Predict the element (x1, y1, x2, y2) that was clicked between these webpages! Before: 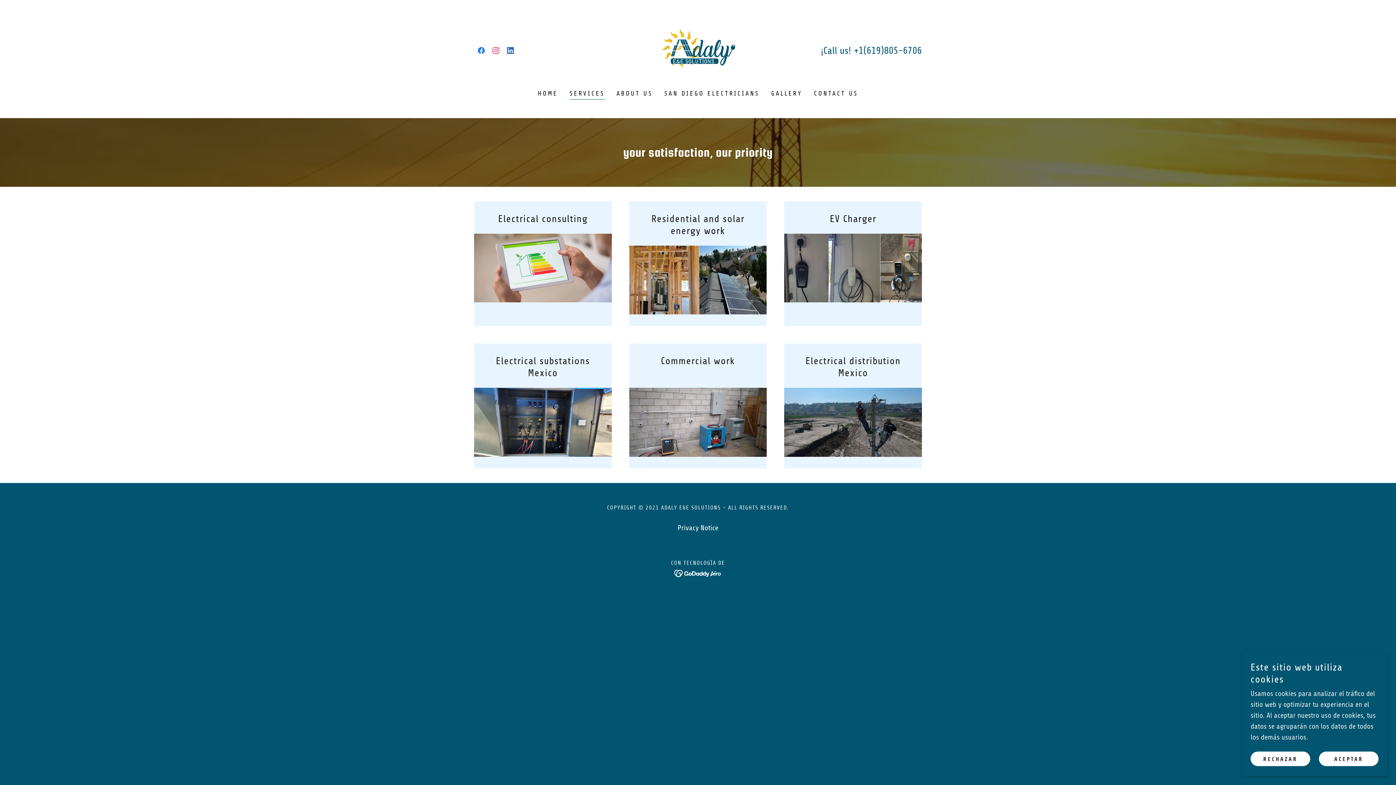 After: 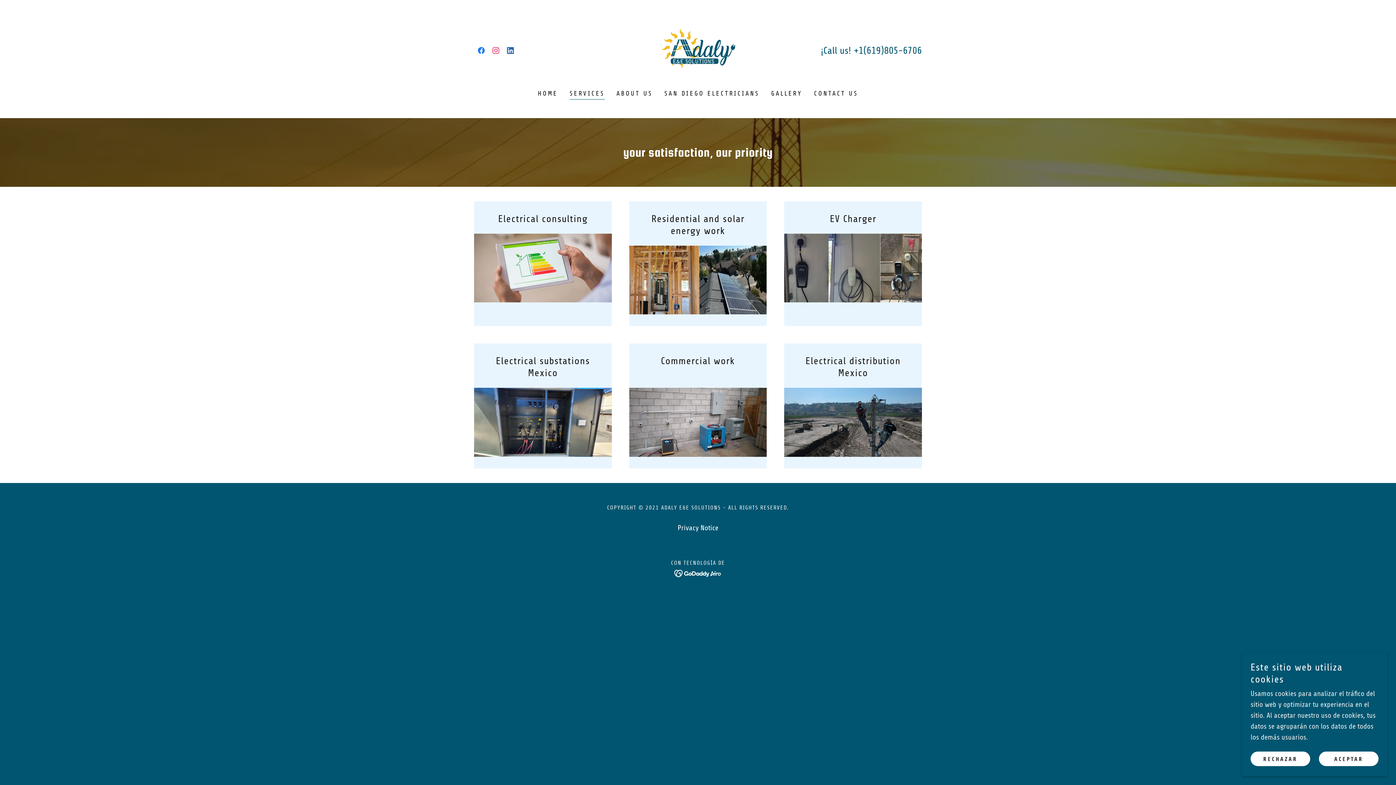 Action: label: Facebook bbox: (474, 43, 488, 57)